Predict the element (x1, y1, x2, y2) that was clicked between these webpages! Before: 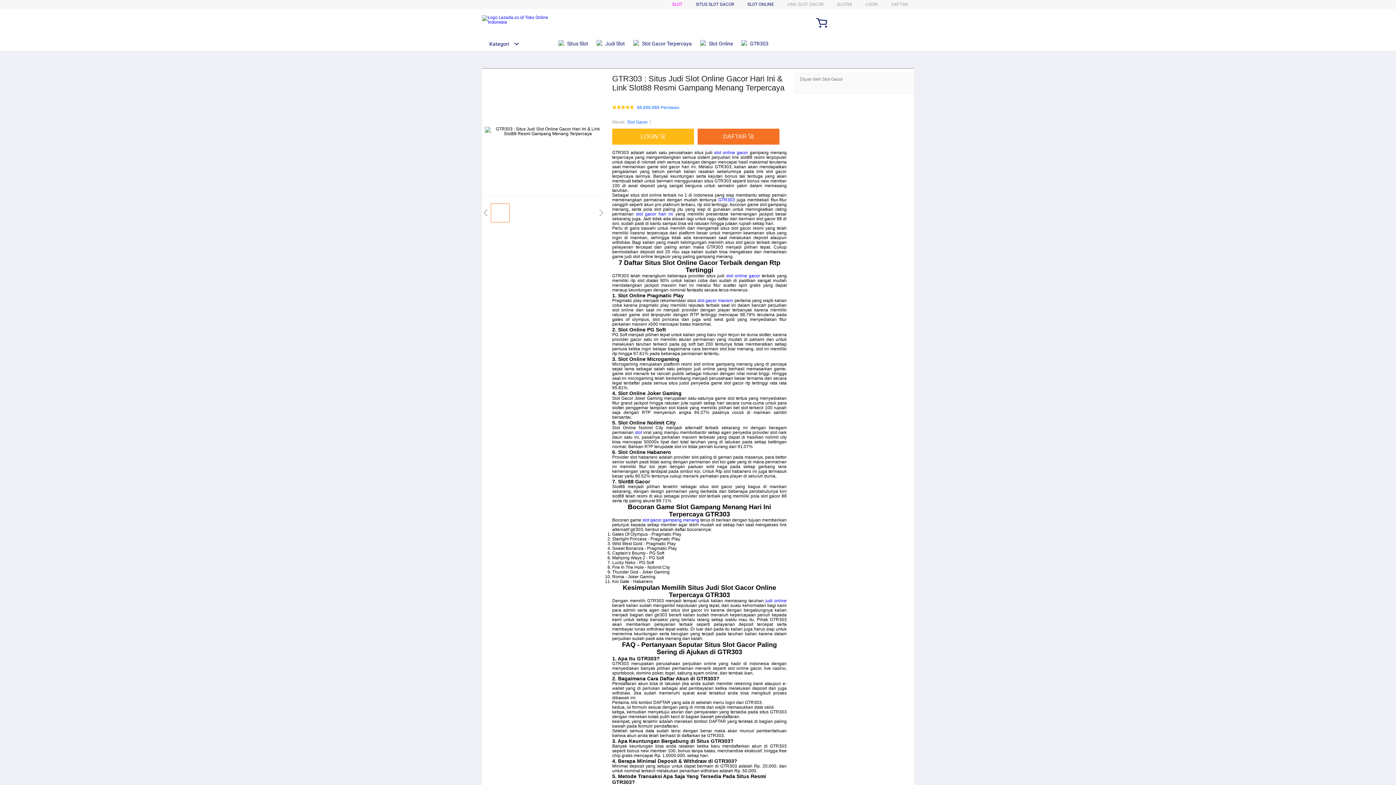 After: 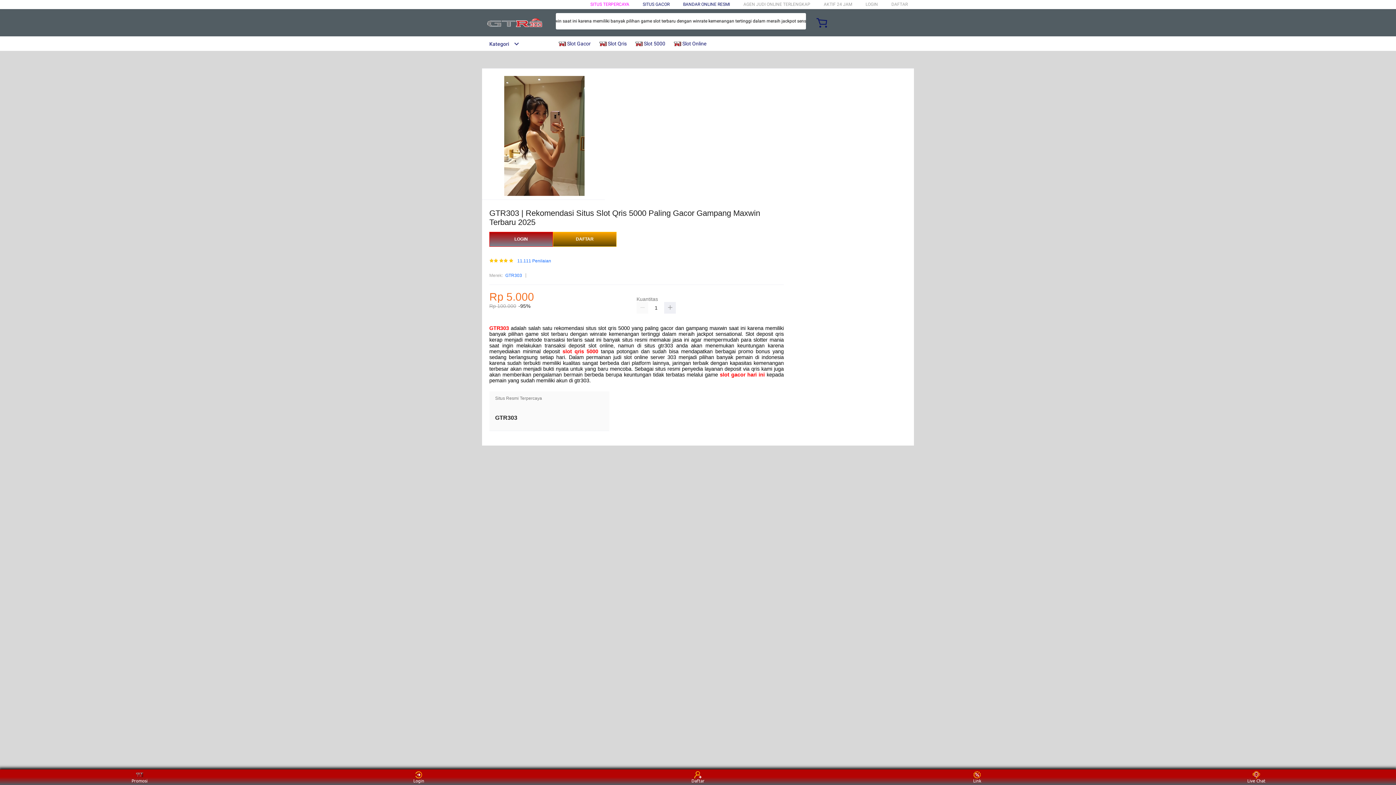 Action: bbox: (482, 15, 554, 24)